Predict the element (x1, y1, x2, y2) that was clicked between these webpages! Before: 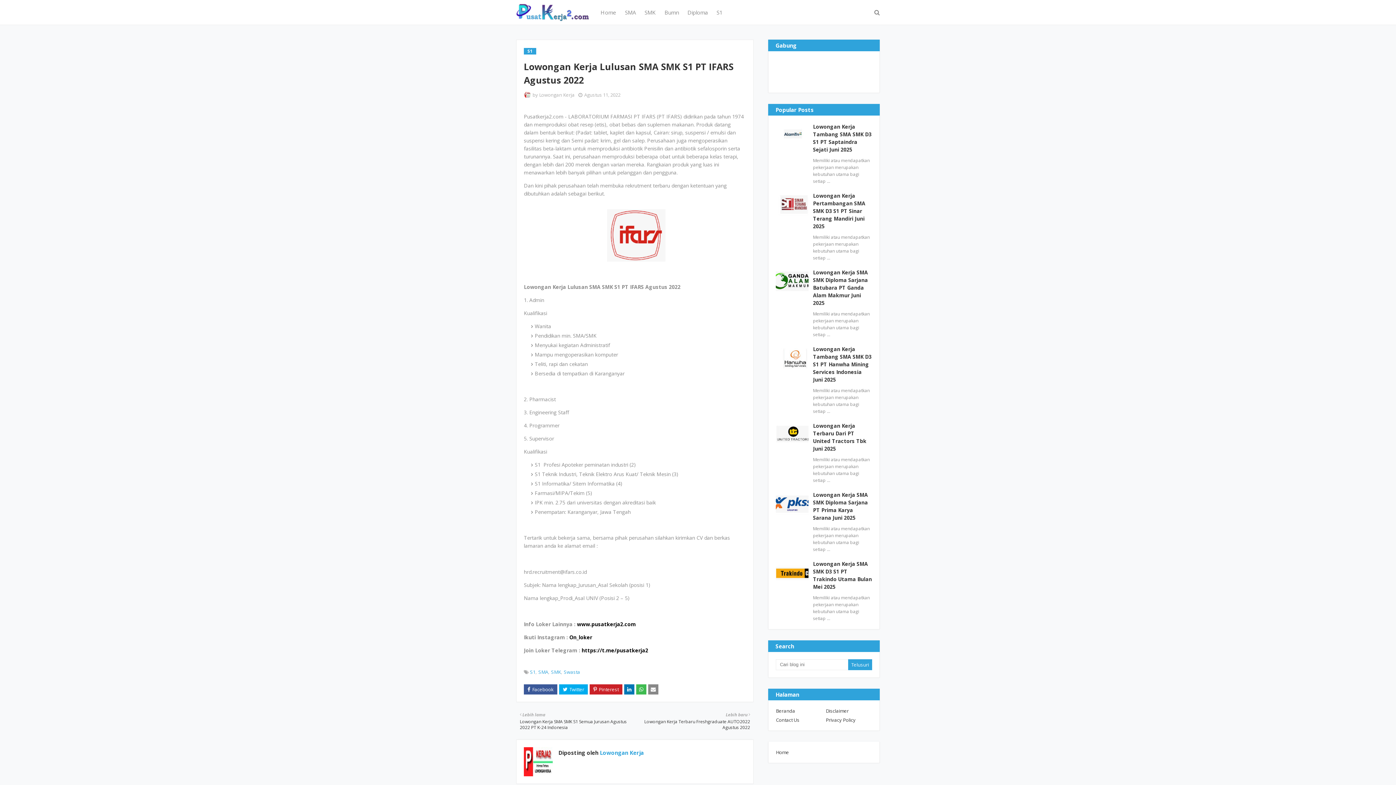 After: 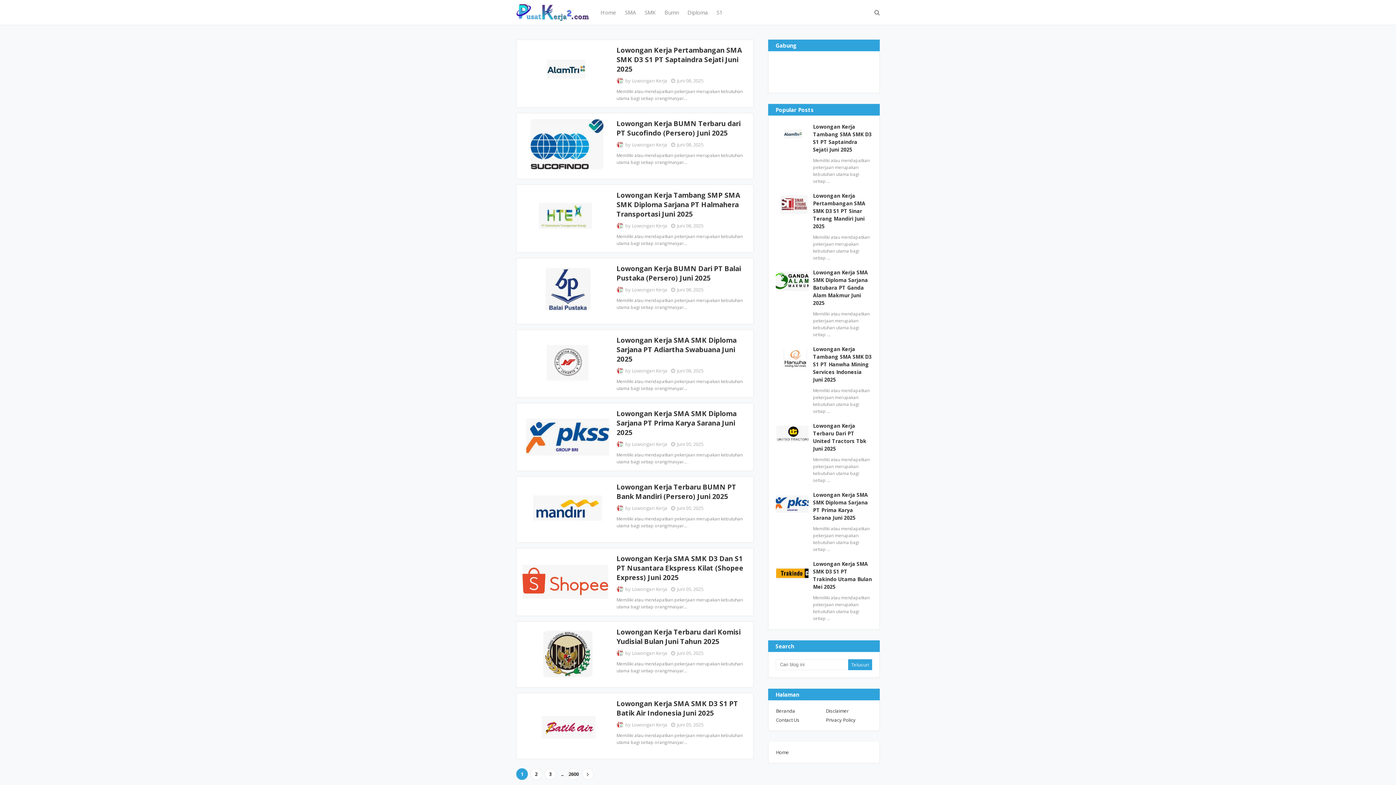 Action: bbox: (776, 708, 822, 714) label: Beranda